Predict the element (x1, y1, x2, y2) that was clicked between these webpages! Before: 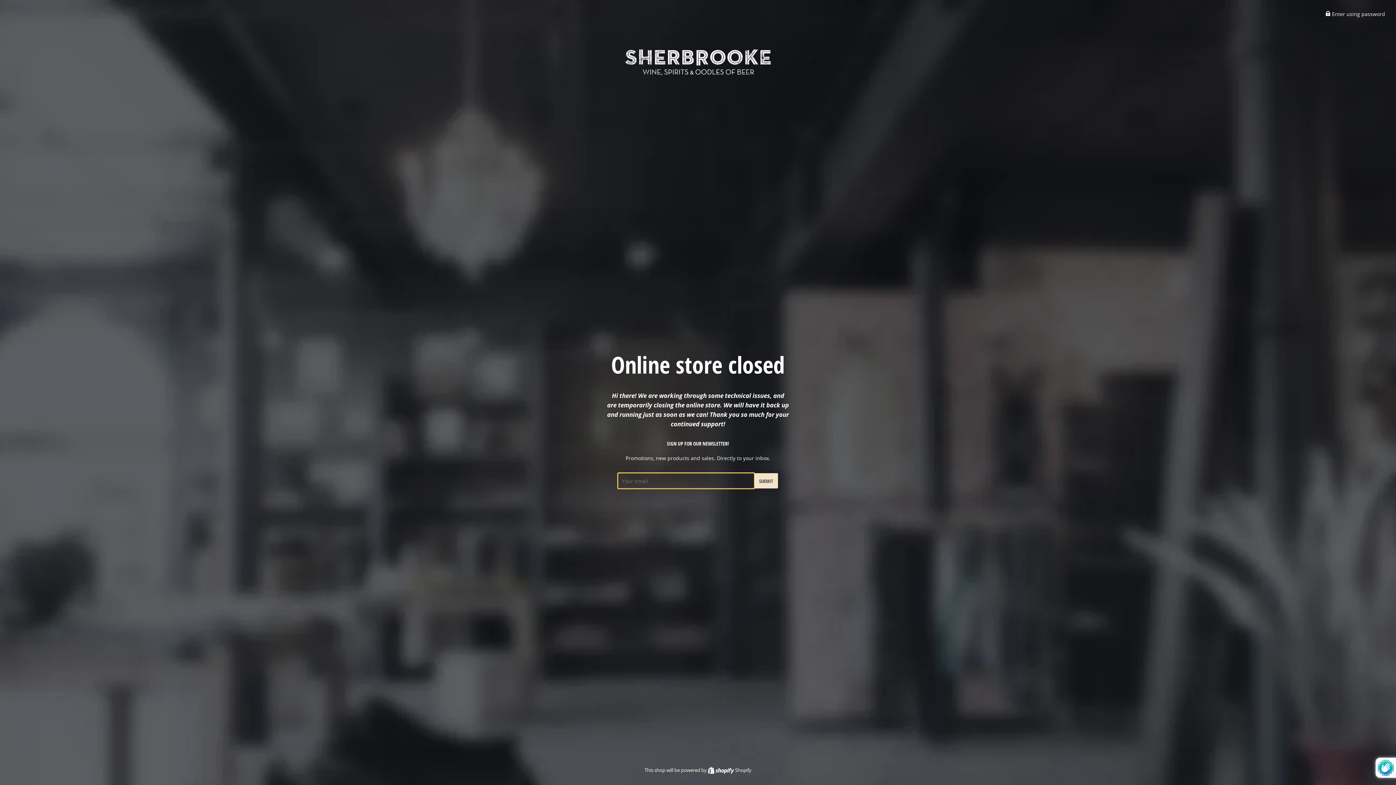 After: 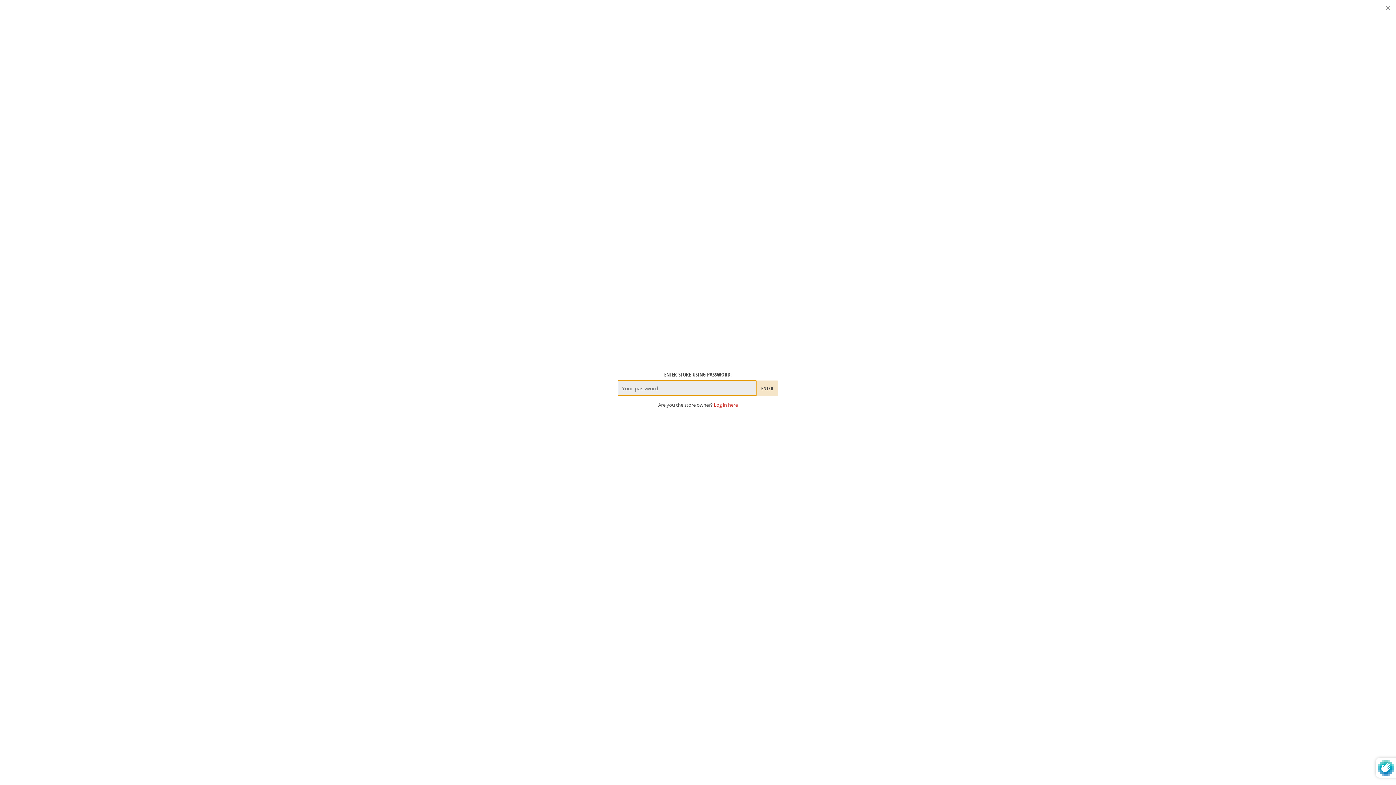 Action: bbox: (1325, 10, 1385, 17) label:  Enter using password